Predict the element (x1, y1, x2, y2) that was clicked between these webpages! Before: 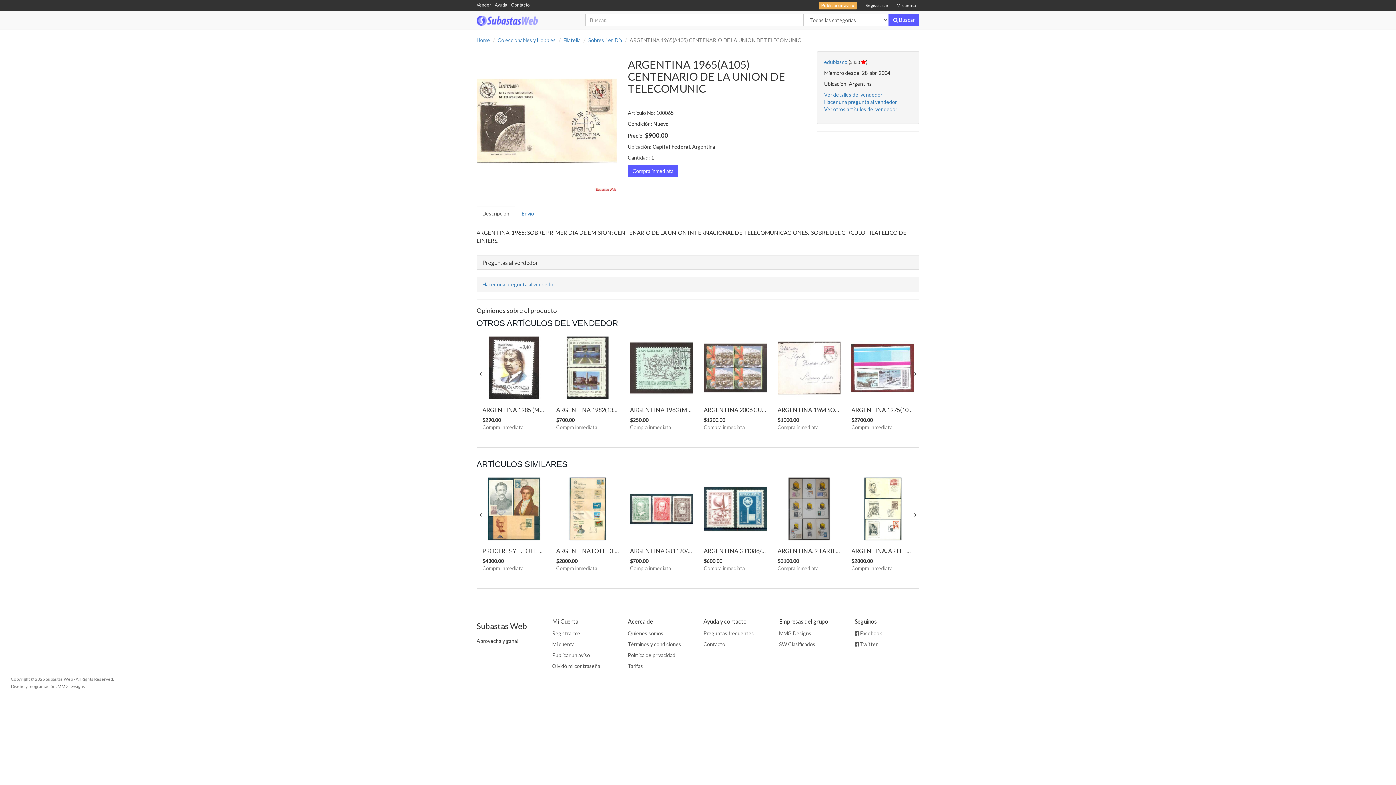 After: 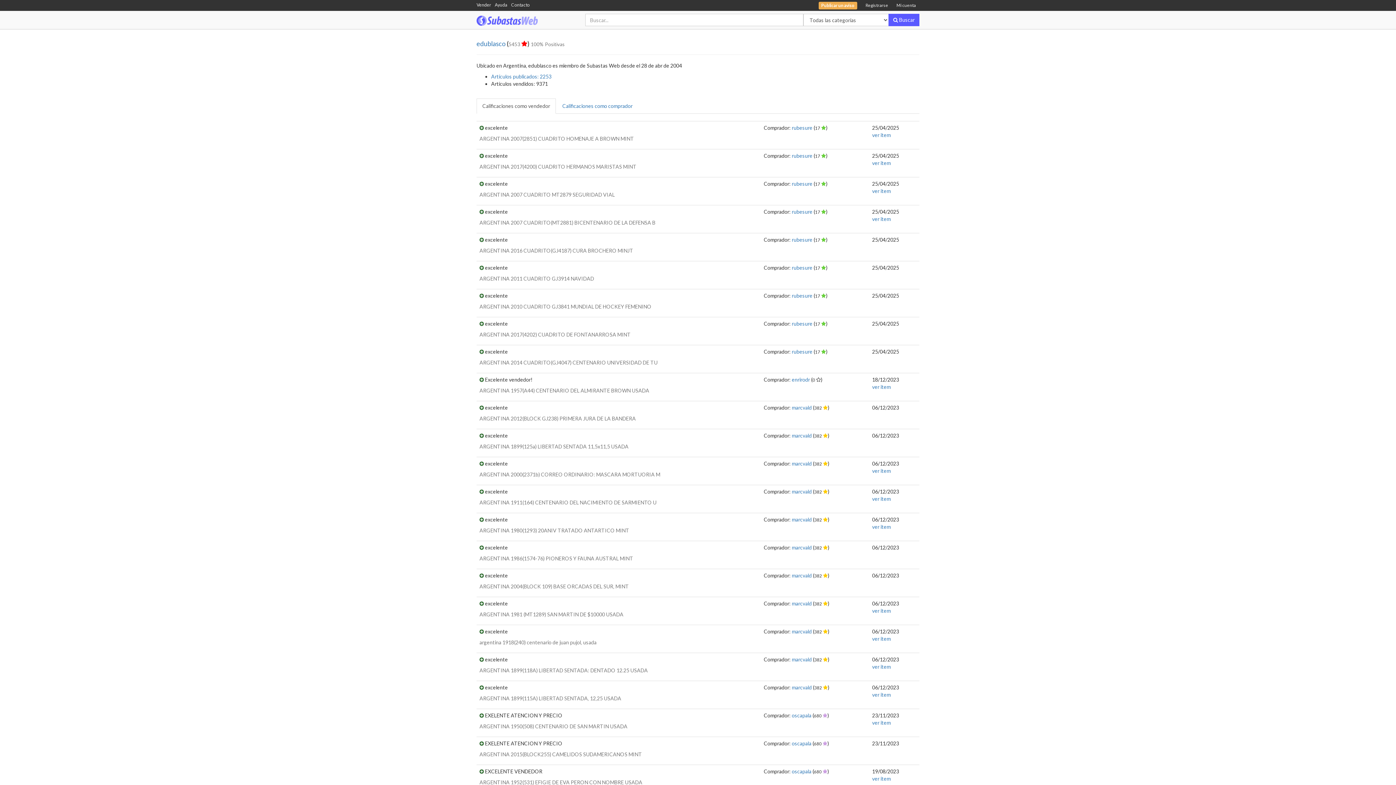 Action: label: edublasco bbox: (824, 58, 847, 65)